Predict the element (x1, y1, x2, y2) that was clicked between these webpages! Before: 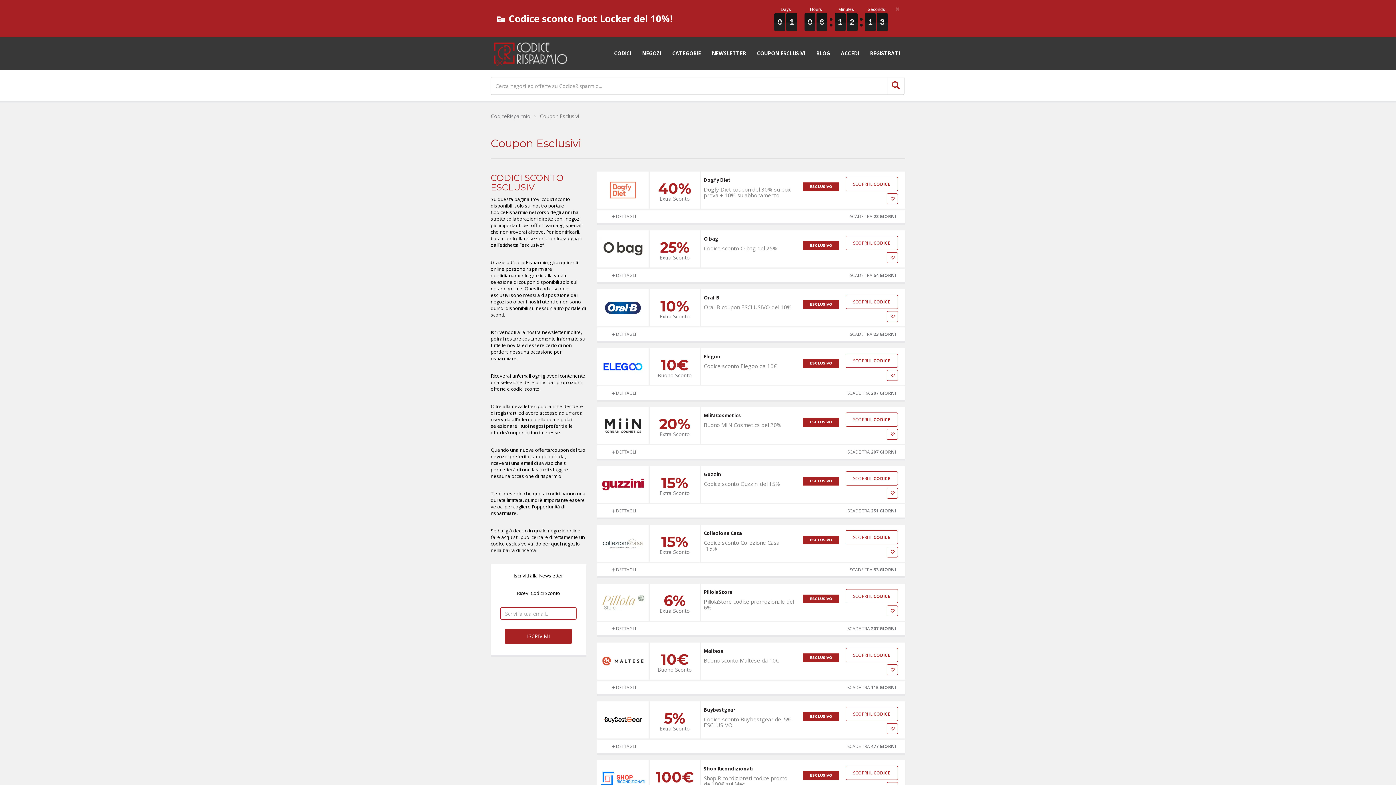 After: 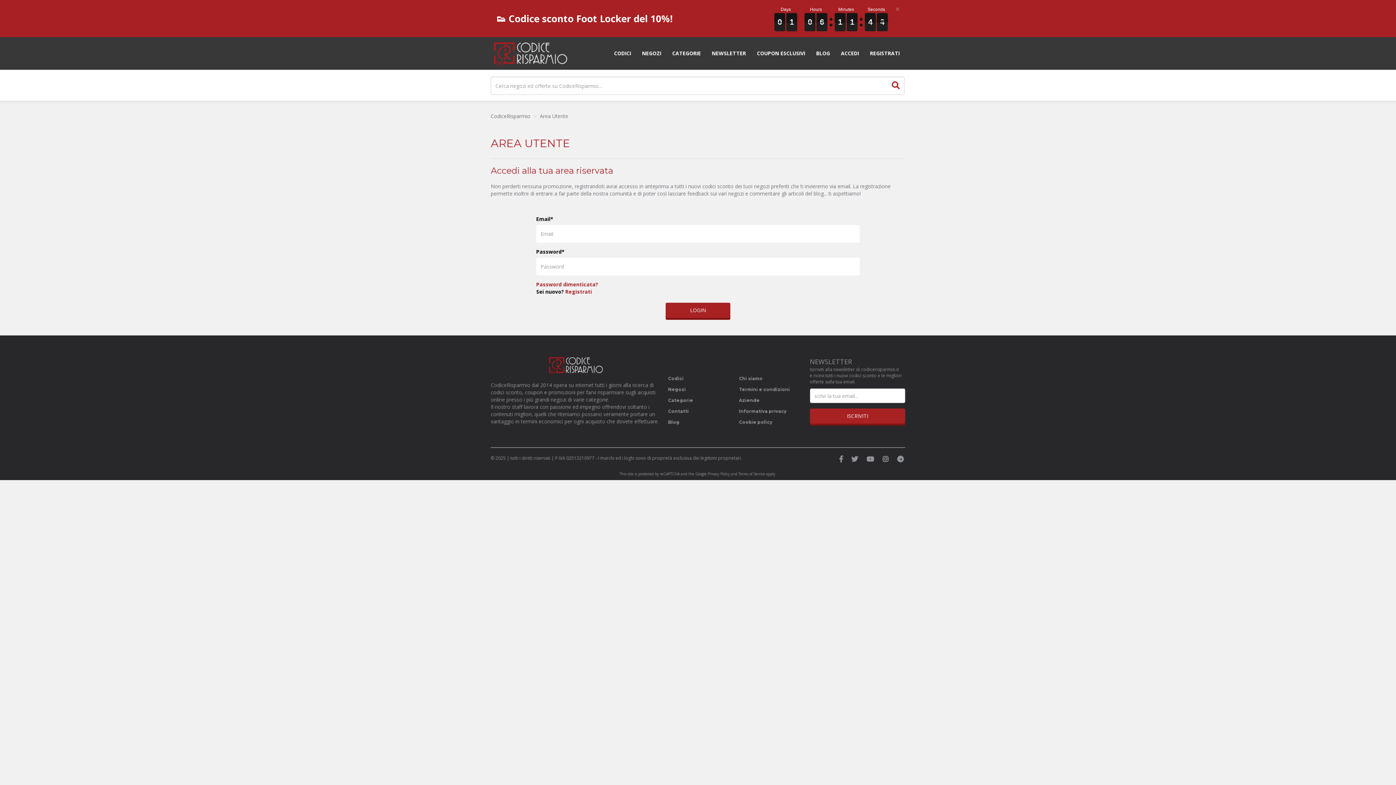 Action: bbox: (835, 44, 864, 62) label: ACCEDI